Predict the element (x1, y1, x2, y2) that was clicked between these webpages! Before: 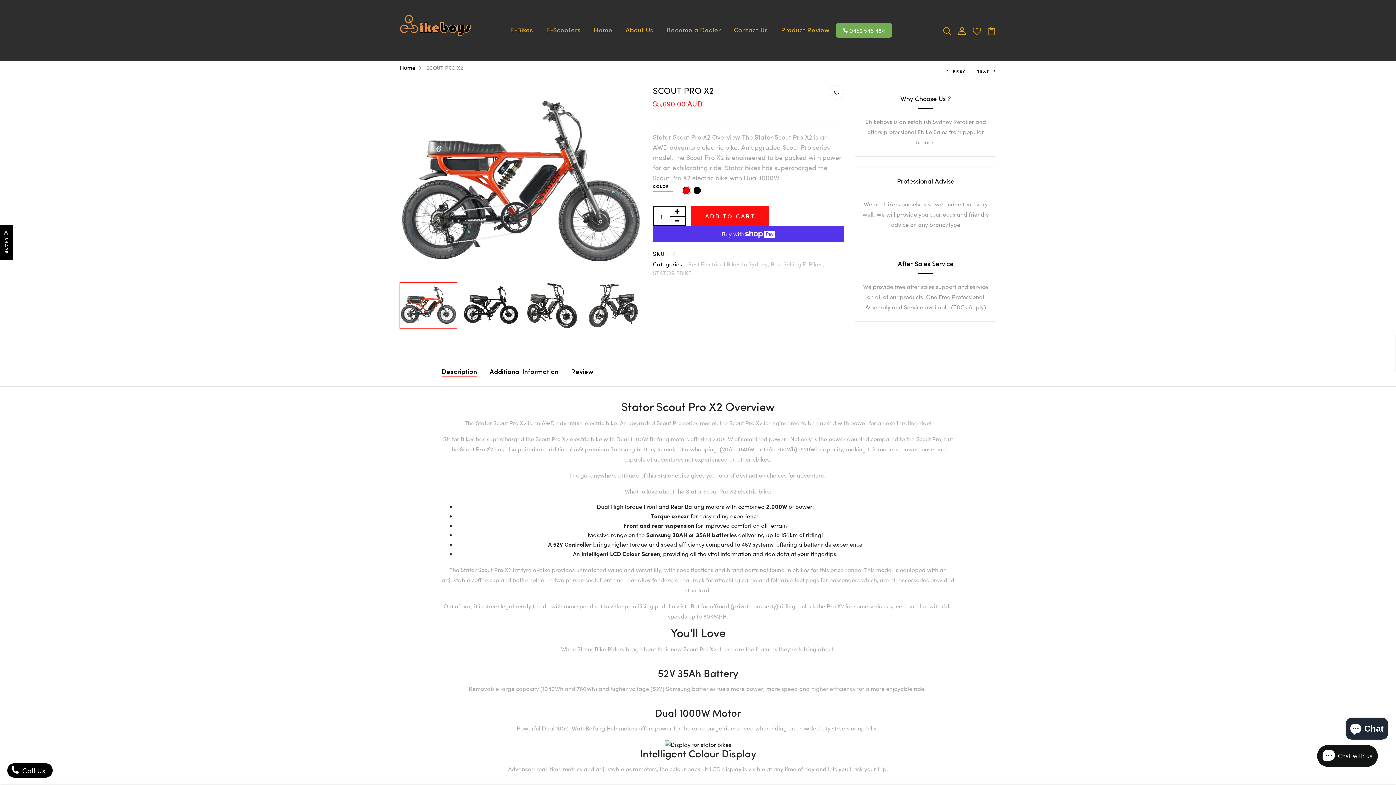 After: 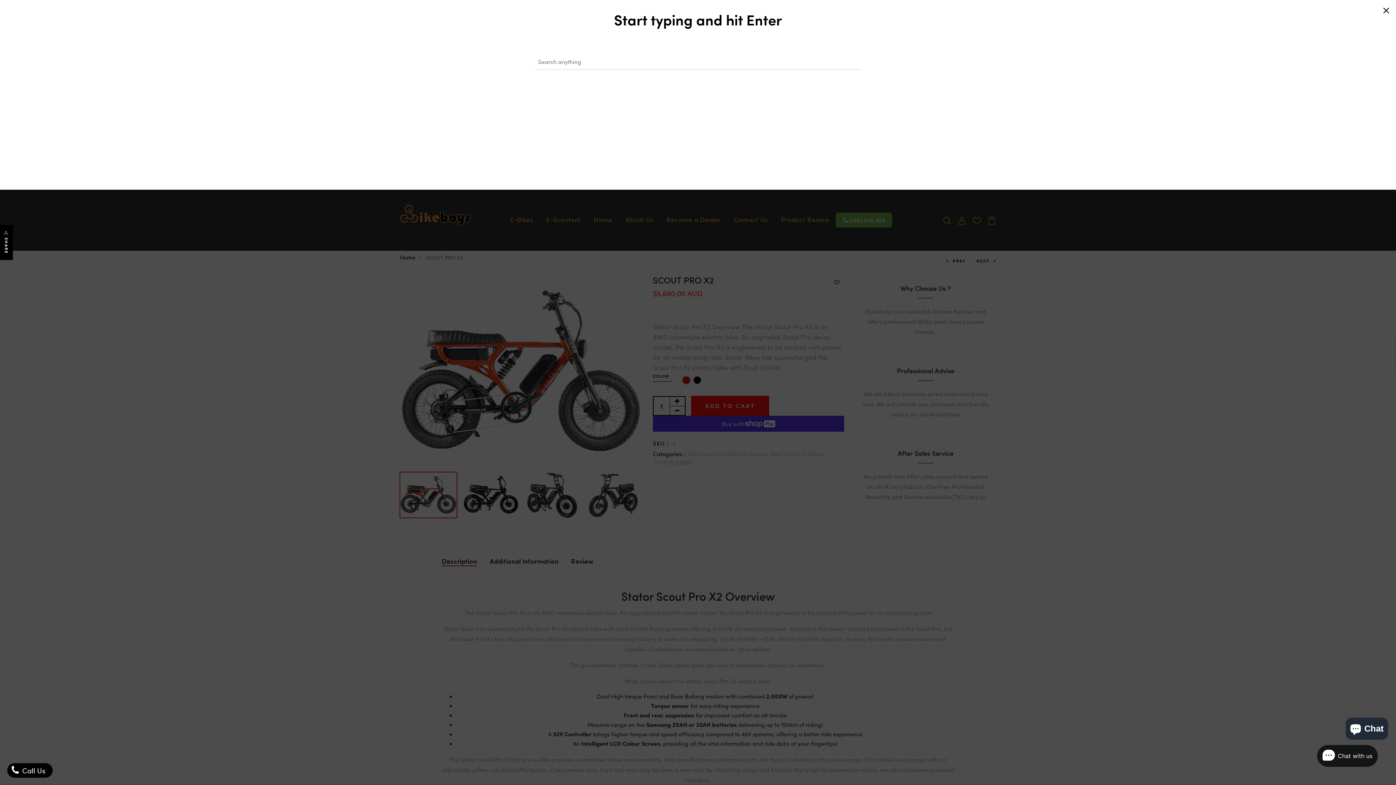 Action: bbox: (942, 26, 951, 33)